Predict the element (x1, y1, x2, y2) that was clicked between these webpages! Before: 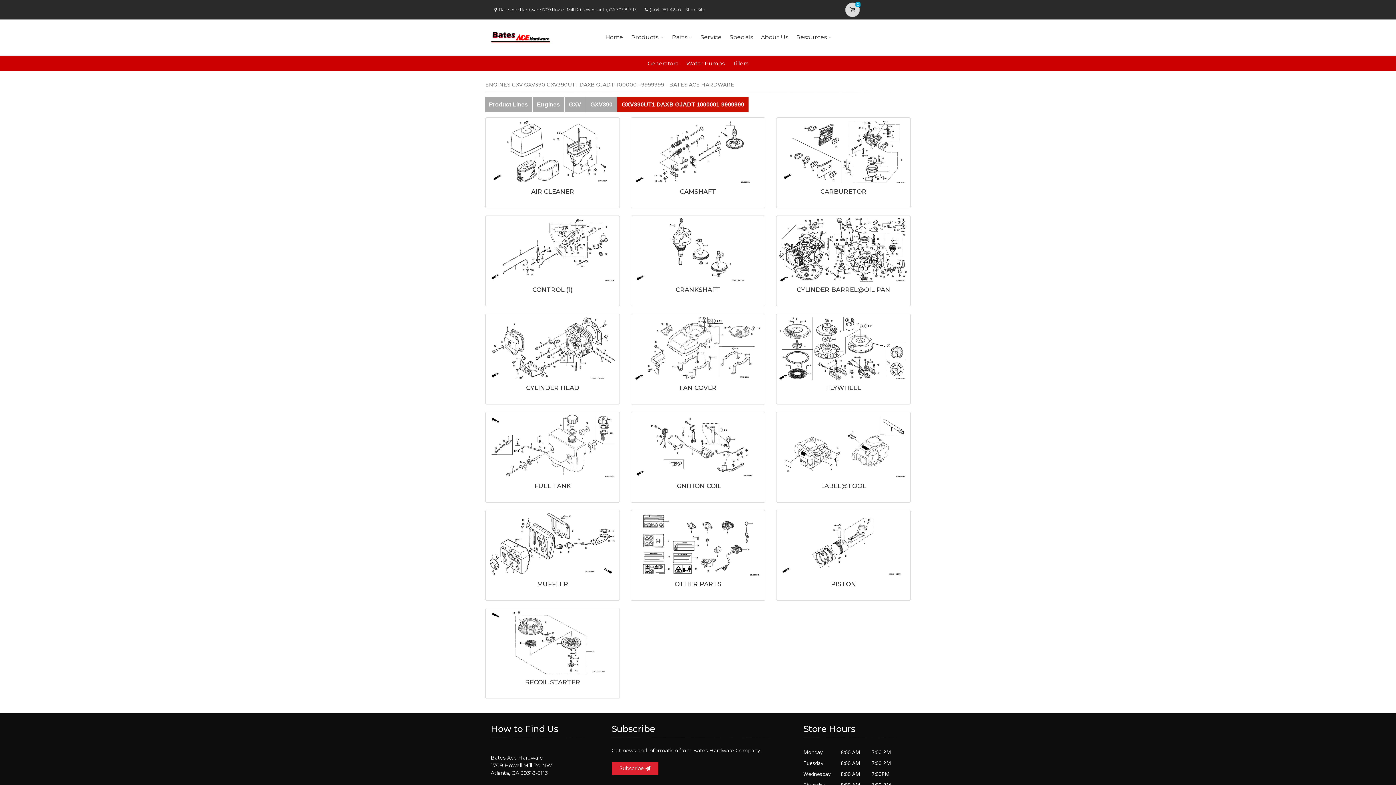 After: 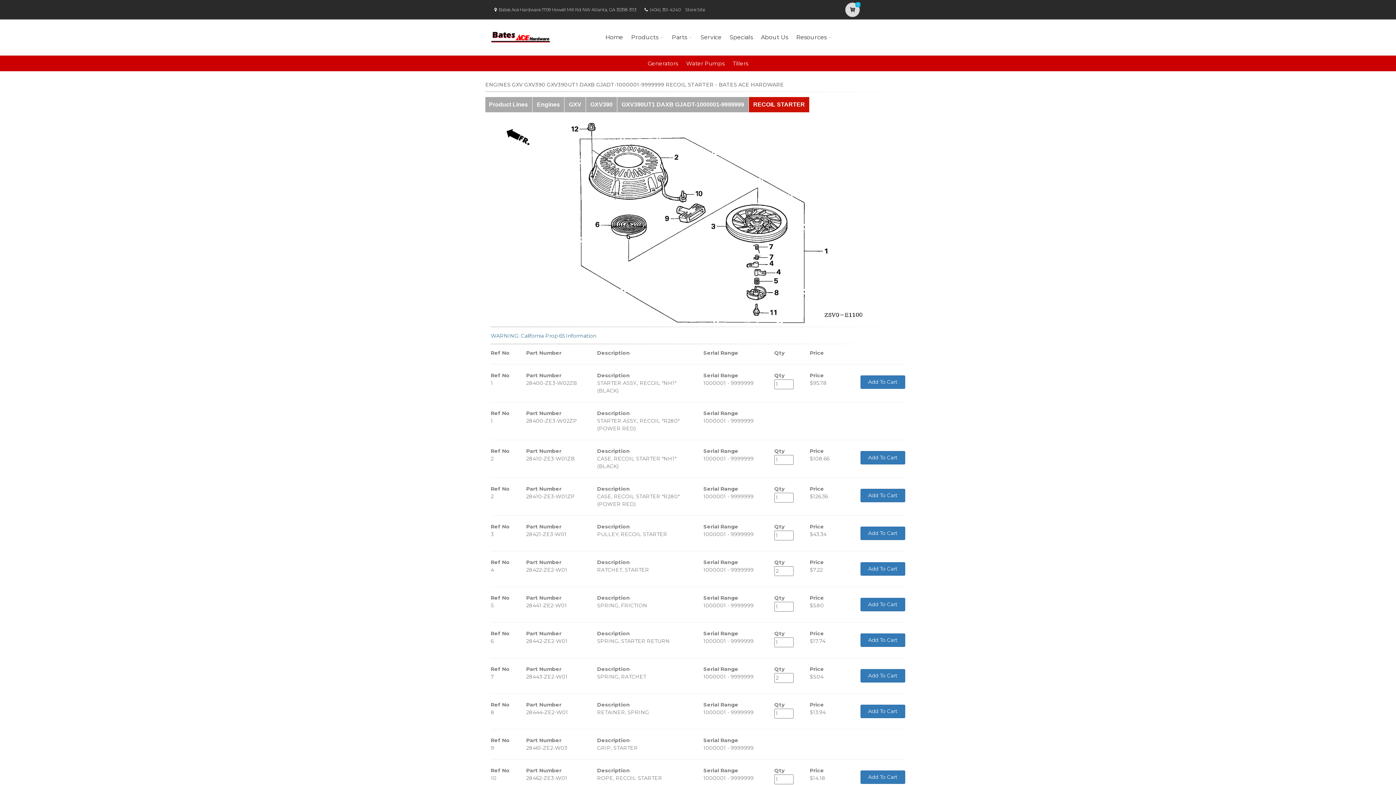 Action: bbox: (487, 610, 618, 675)